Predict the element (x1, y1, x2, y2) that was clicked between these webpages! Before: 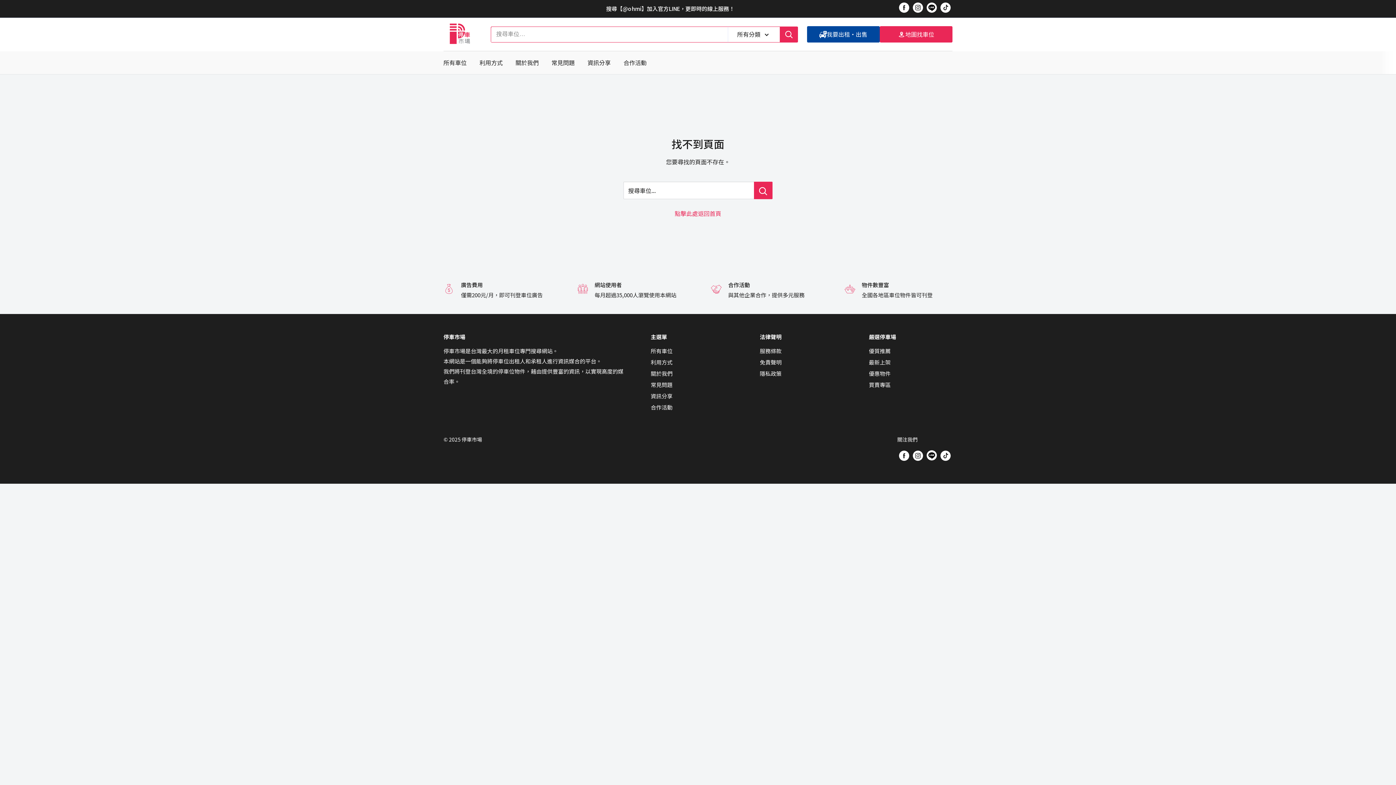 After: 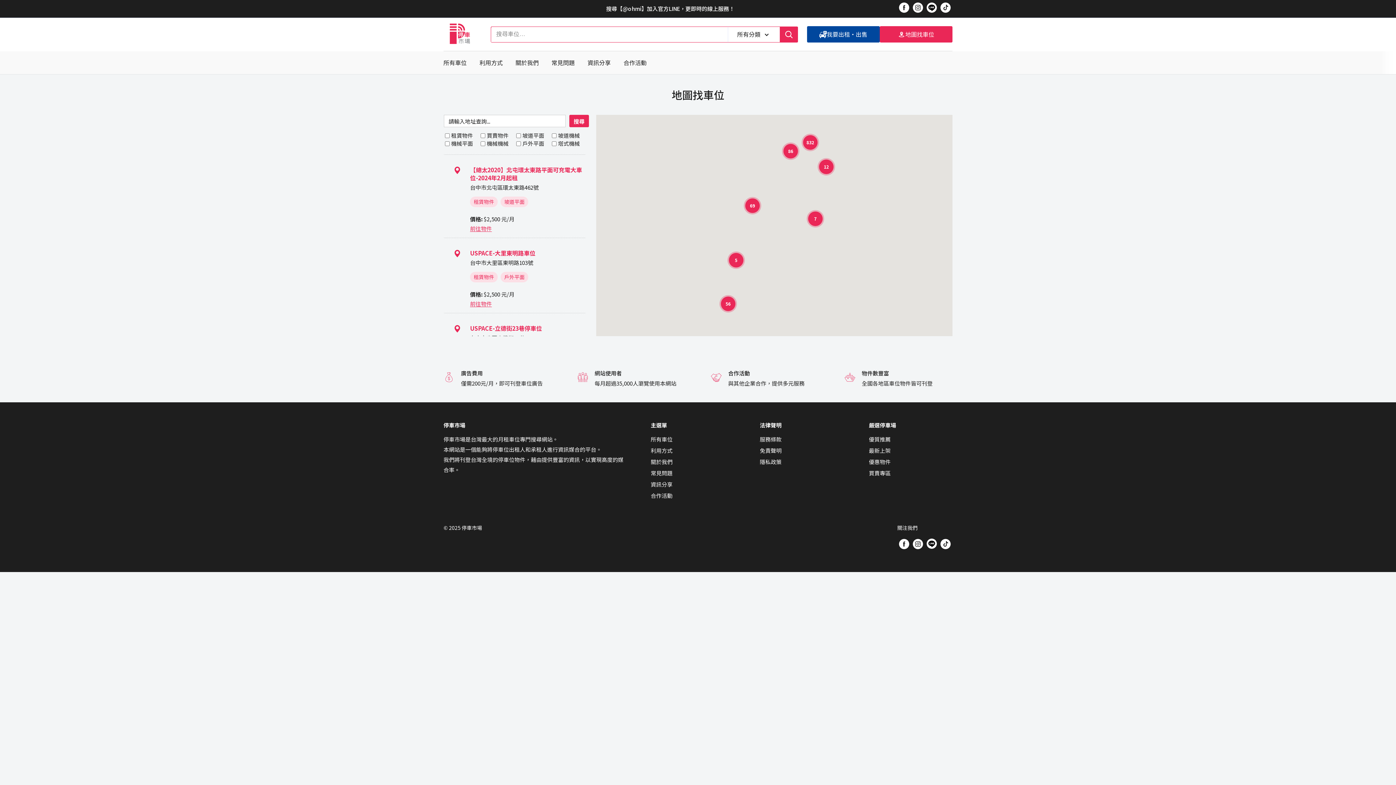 Action: label: 地圖找車位 bbox: (880, 26, 952, 42)